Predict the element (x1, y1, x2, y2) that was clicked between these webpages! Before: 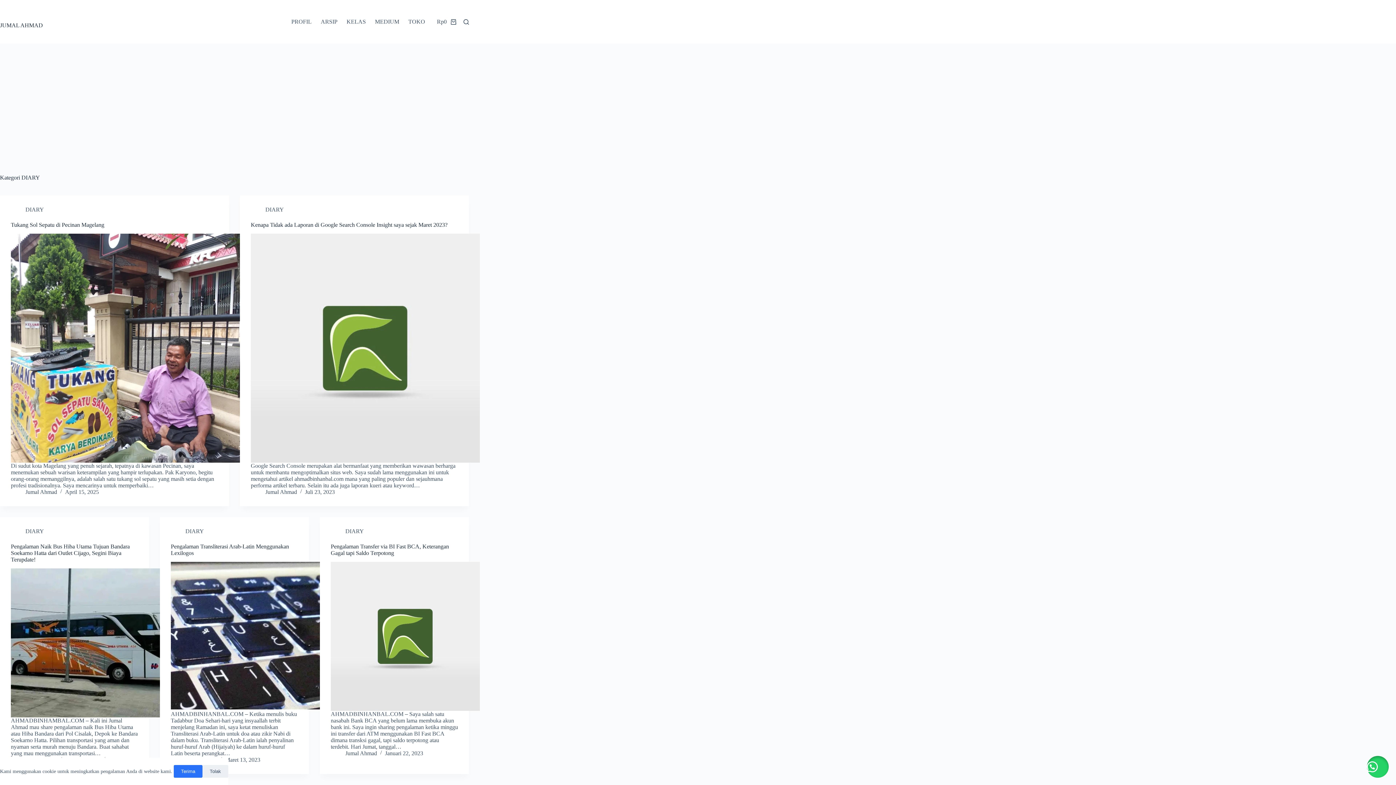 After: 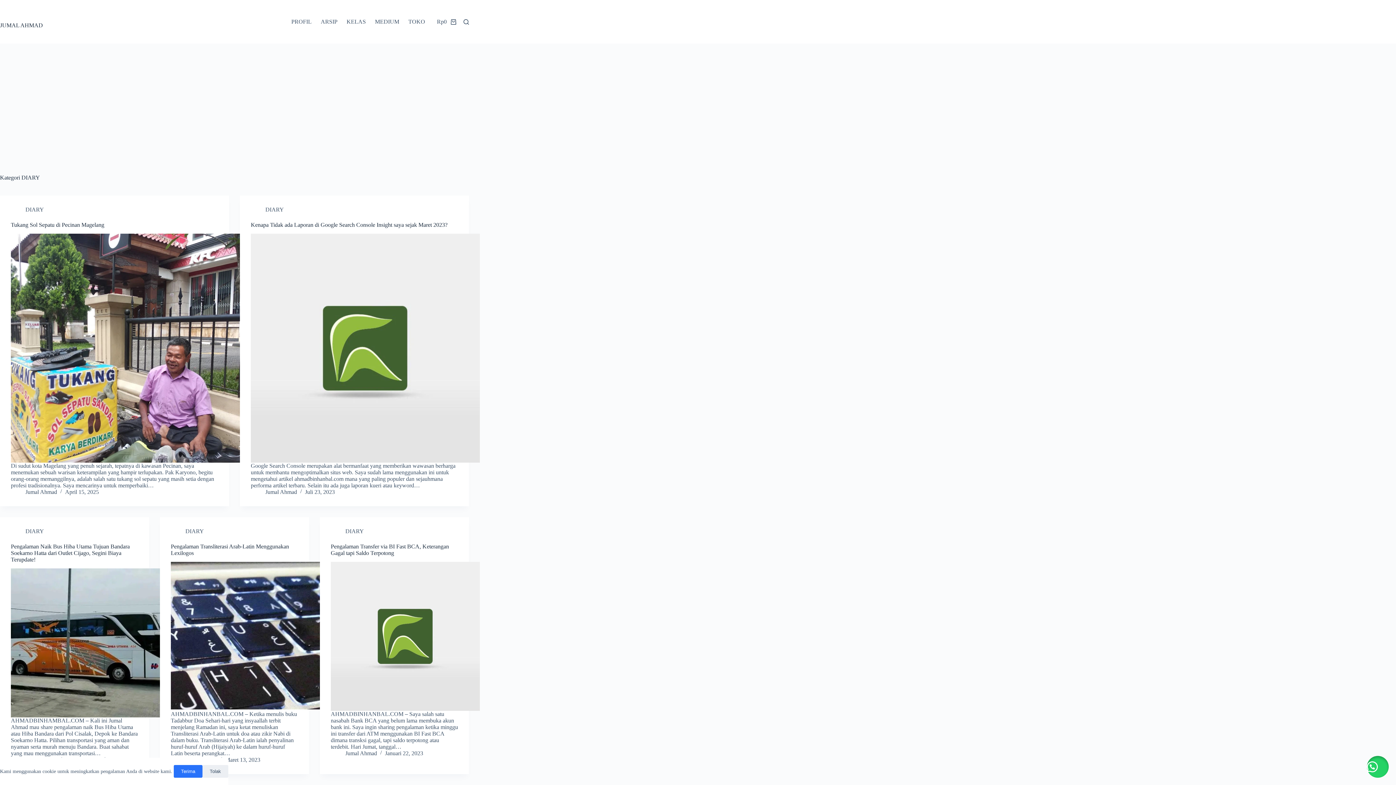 Action: bbox: (25, 419, 44, 425) label: DIARY